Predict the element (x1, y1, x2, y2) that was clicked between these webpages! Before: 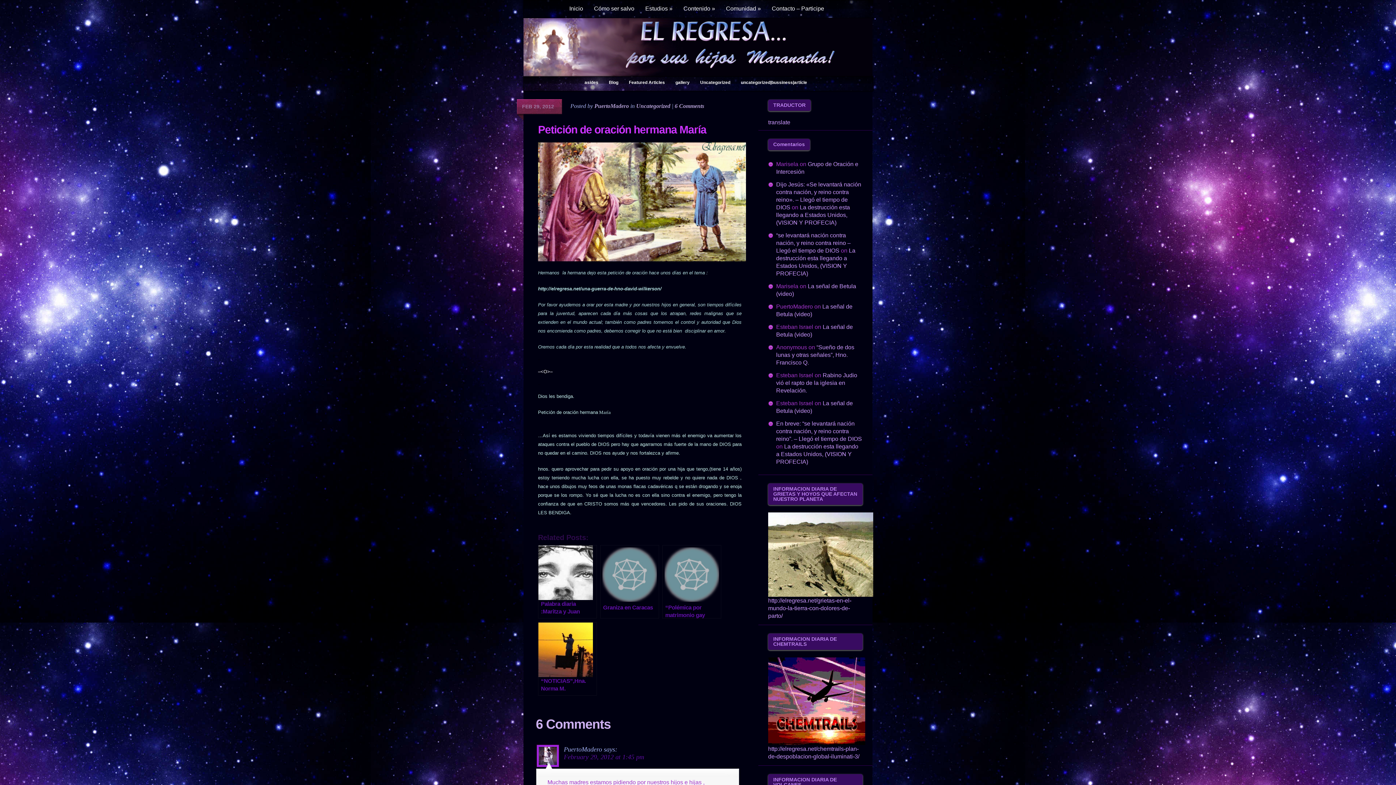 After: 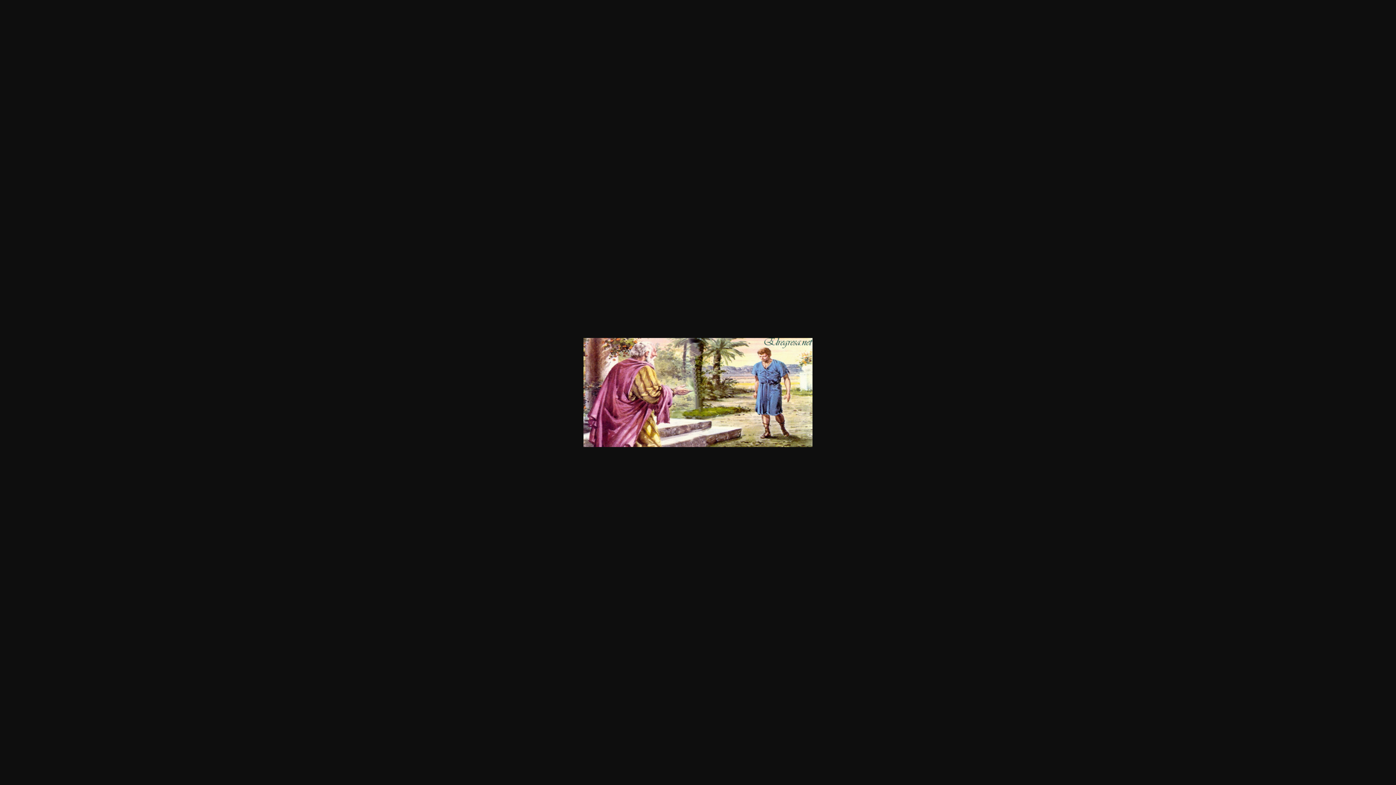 Action: bbox: (538, 142, 741, 261)